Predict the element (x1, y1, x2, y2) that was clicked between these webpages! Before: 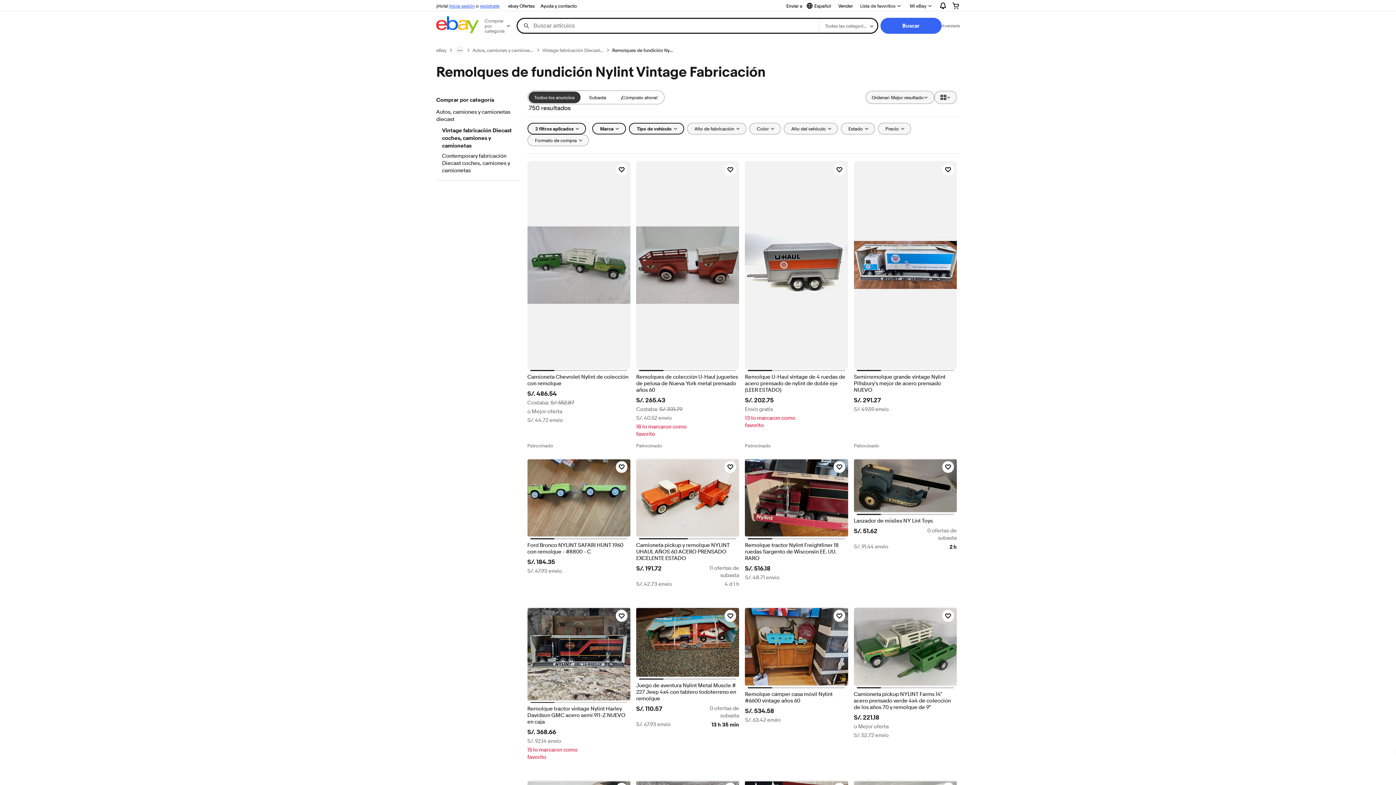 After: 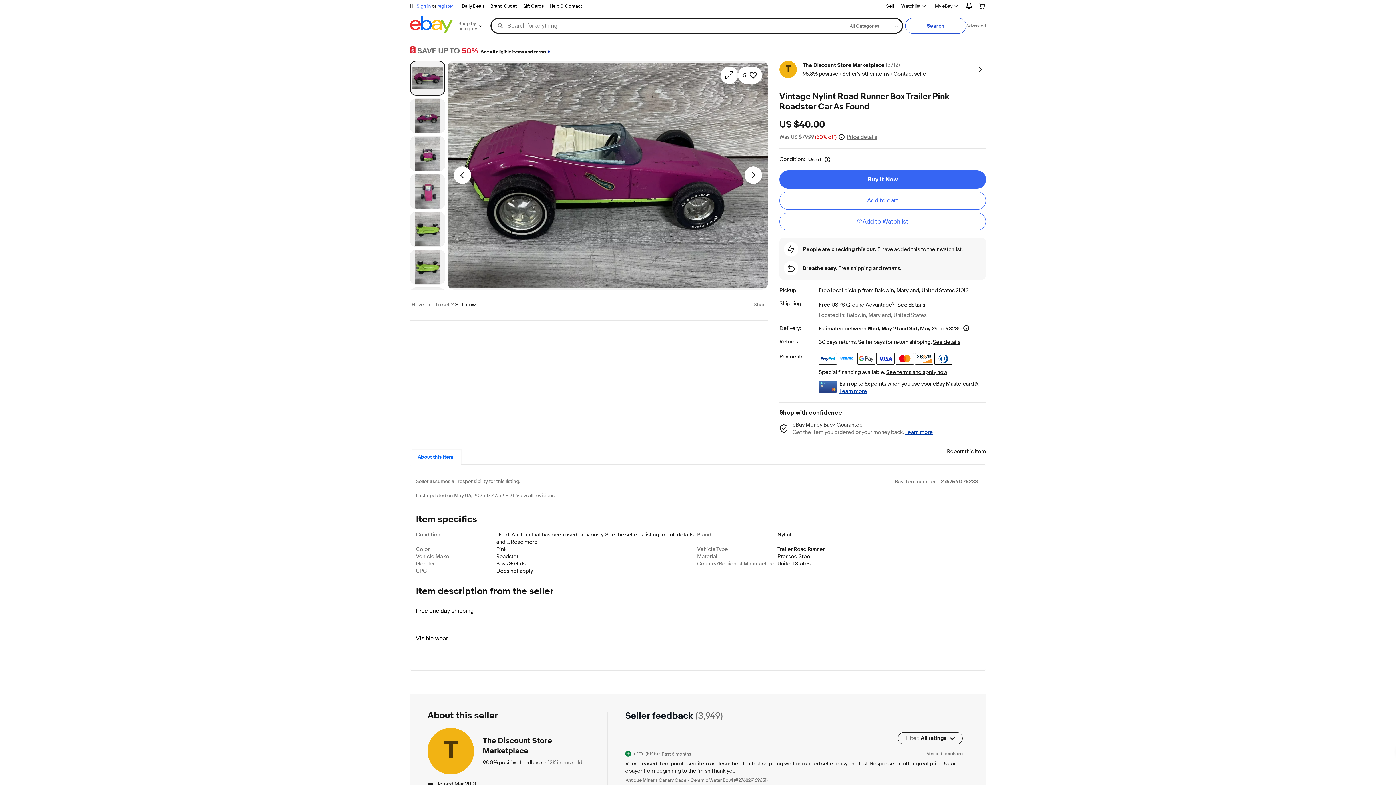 Action: bbox: (636, 758, 739, 765)